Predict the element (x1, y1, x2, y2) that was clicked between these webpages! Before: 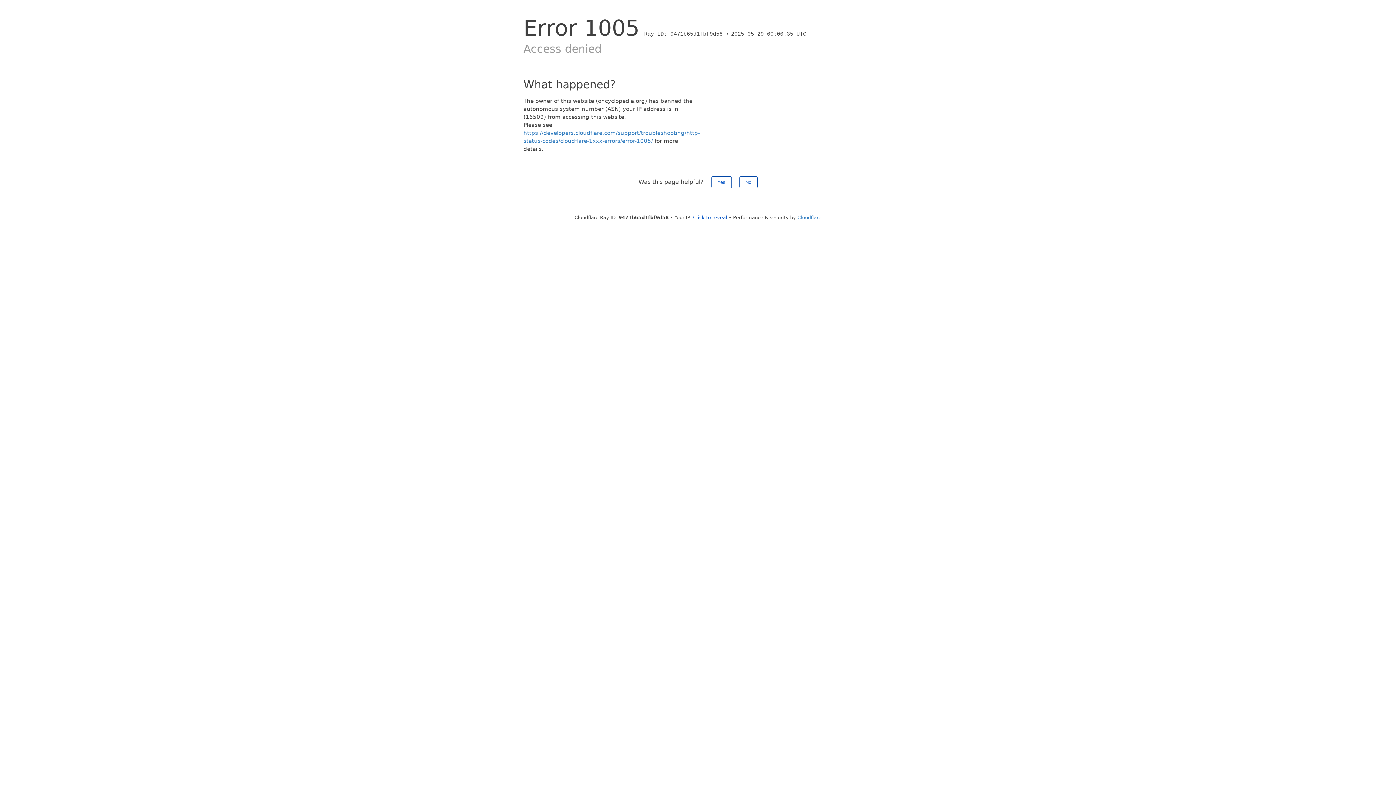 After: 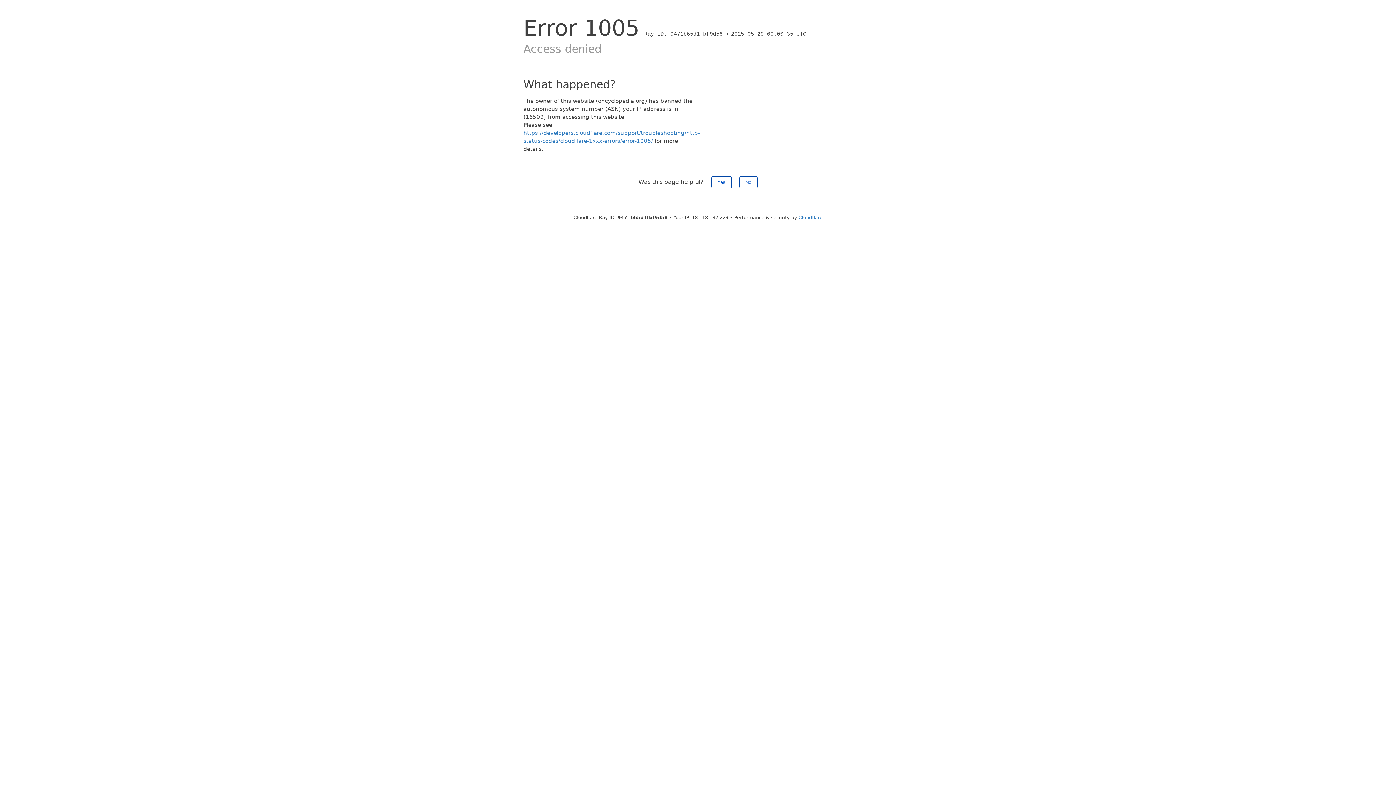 Action: bbox: (693, 214, 727, 220) label: Click to reveal